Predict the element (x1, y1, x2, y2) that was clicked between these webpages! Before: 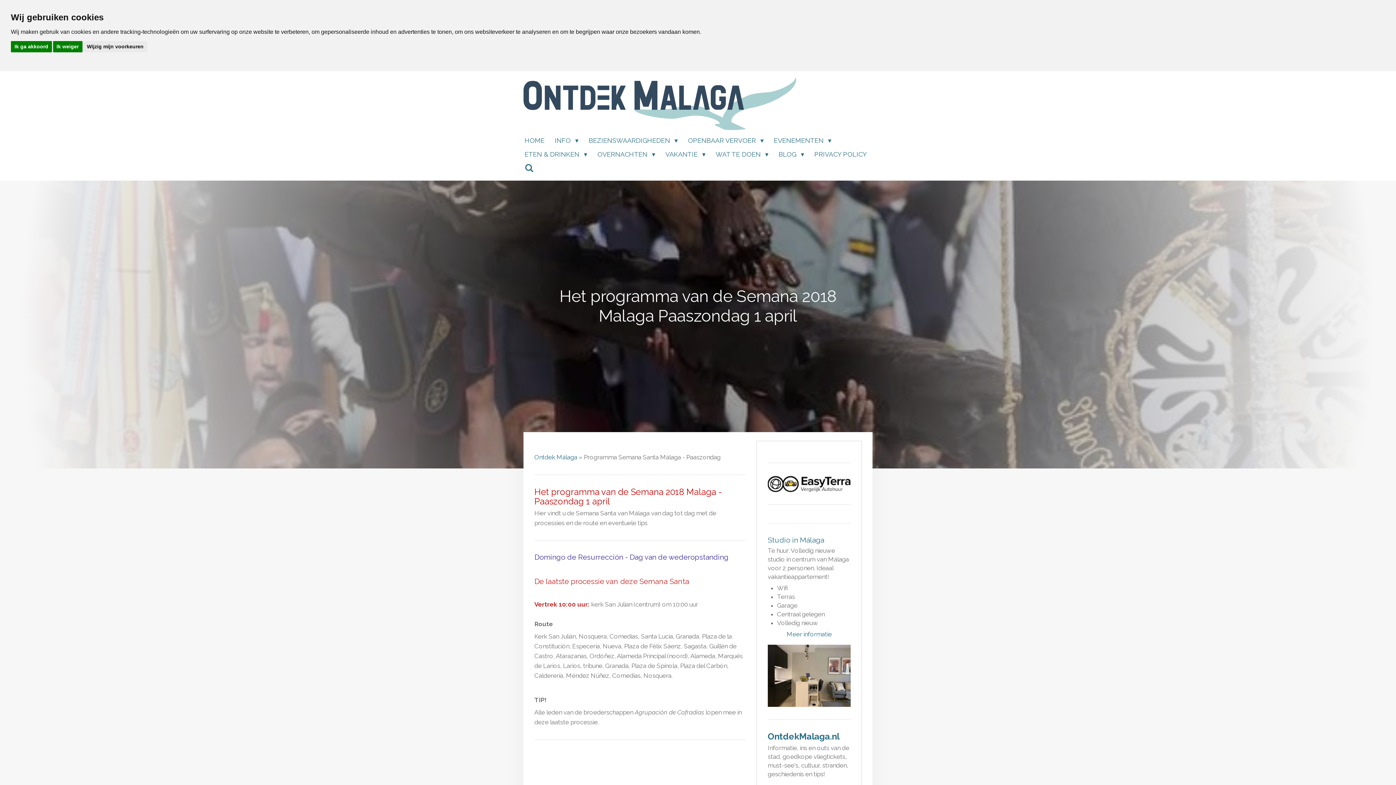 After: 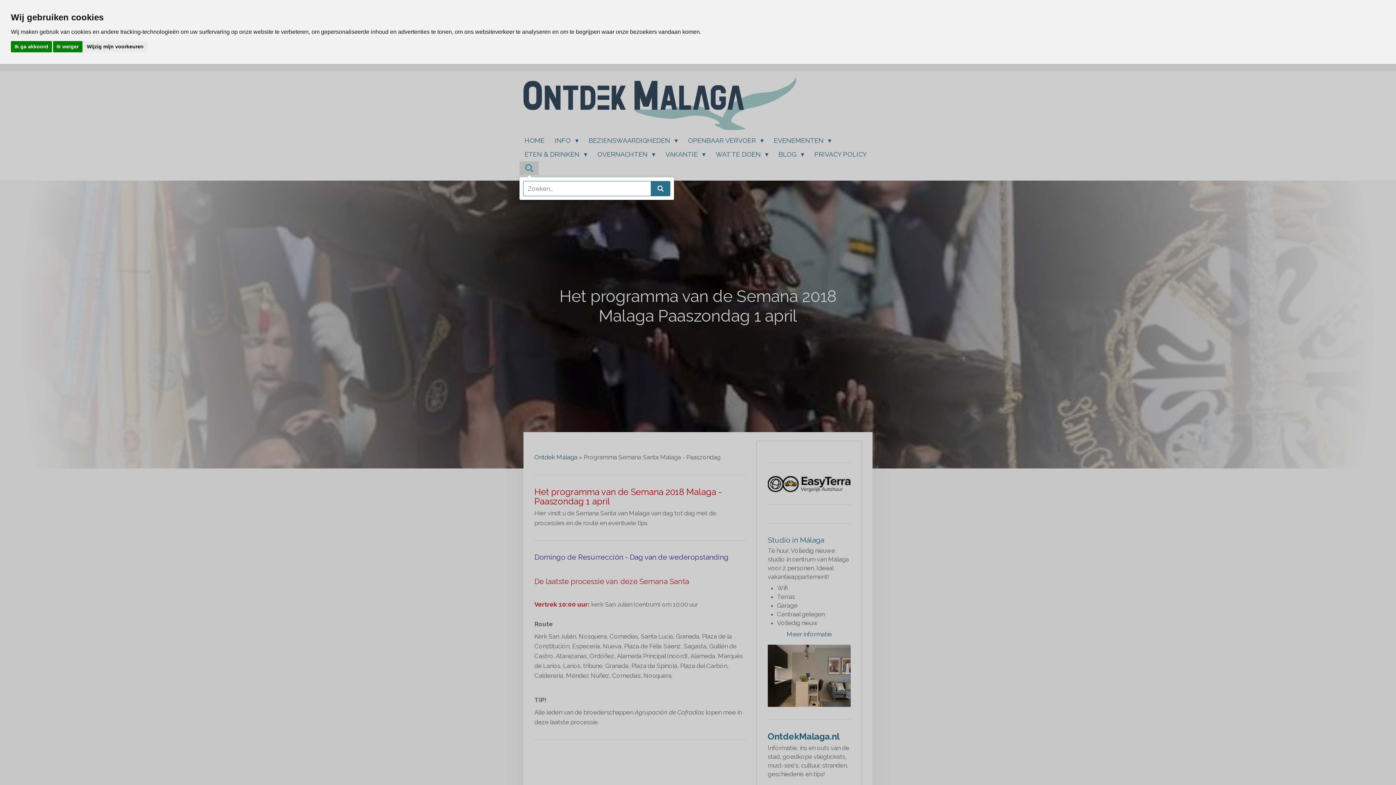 Action: bbox: (519, 161, 538, 175)